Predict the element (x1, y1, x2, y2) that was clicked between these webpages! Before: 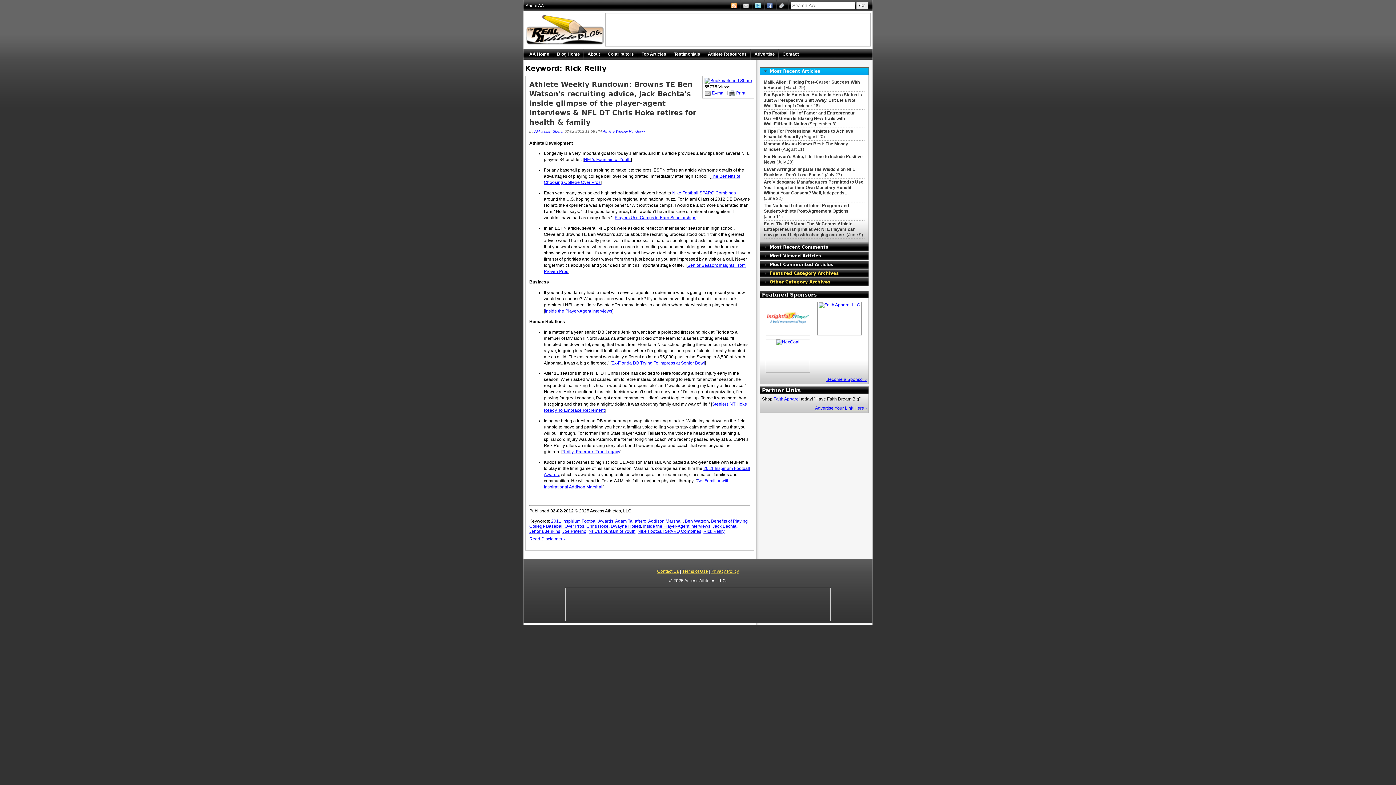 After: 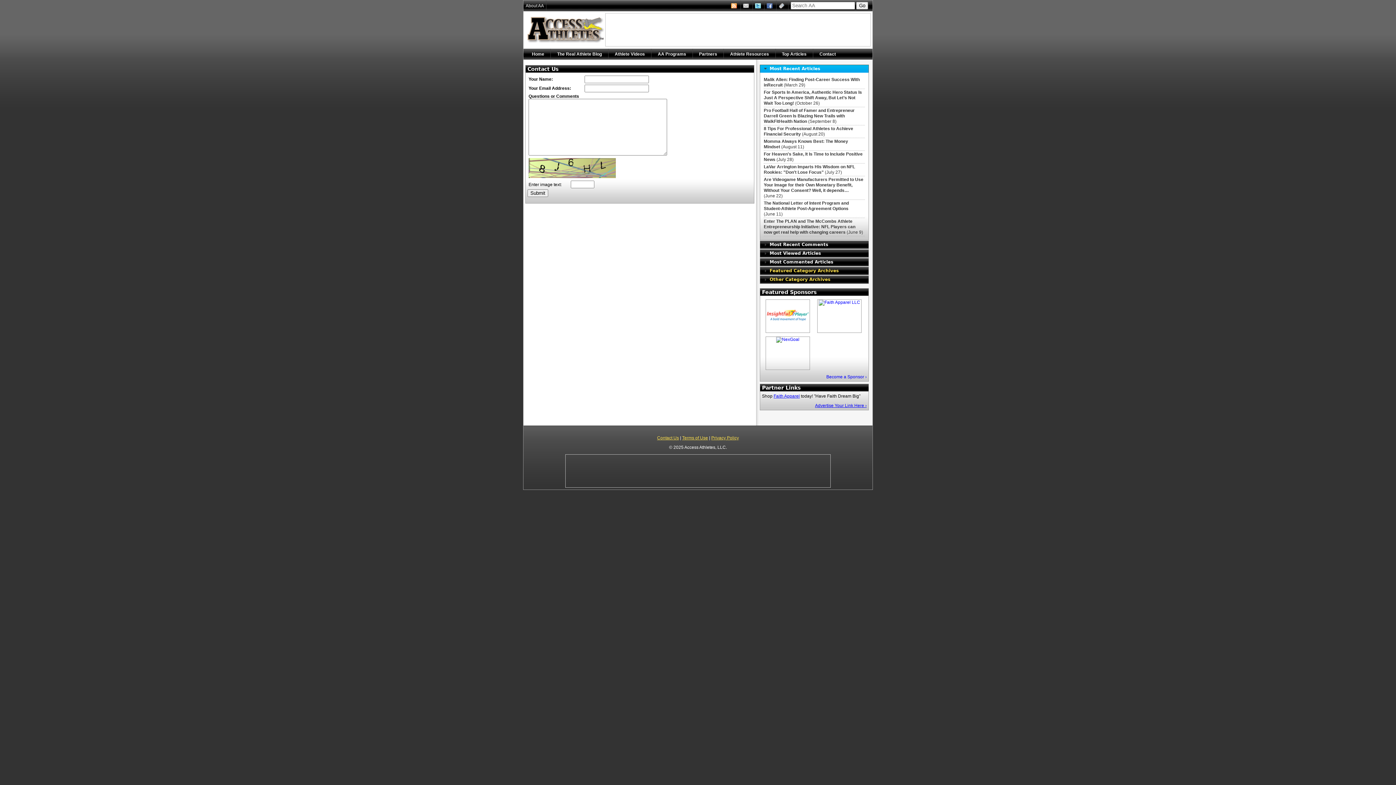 Action: bbox: (657, 569, 679, 574) label: Contact Us